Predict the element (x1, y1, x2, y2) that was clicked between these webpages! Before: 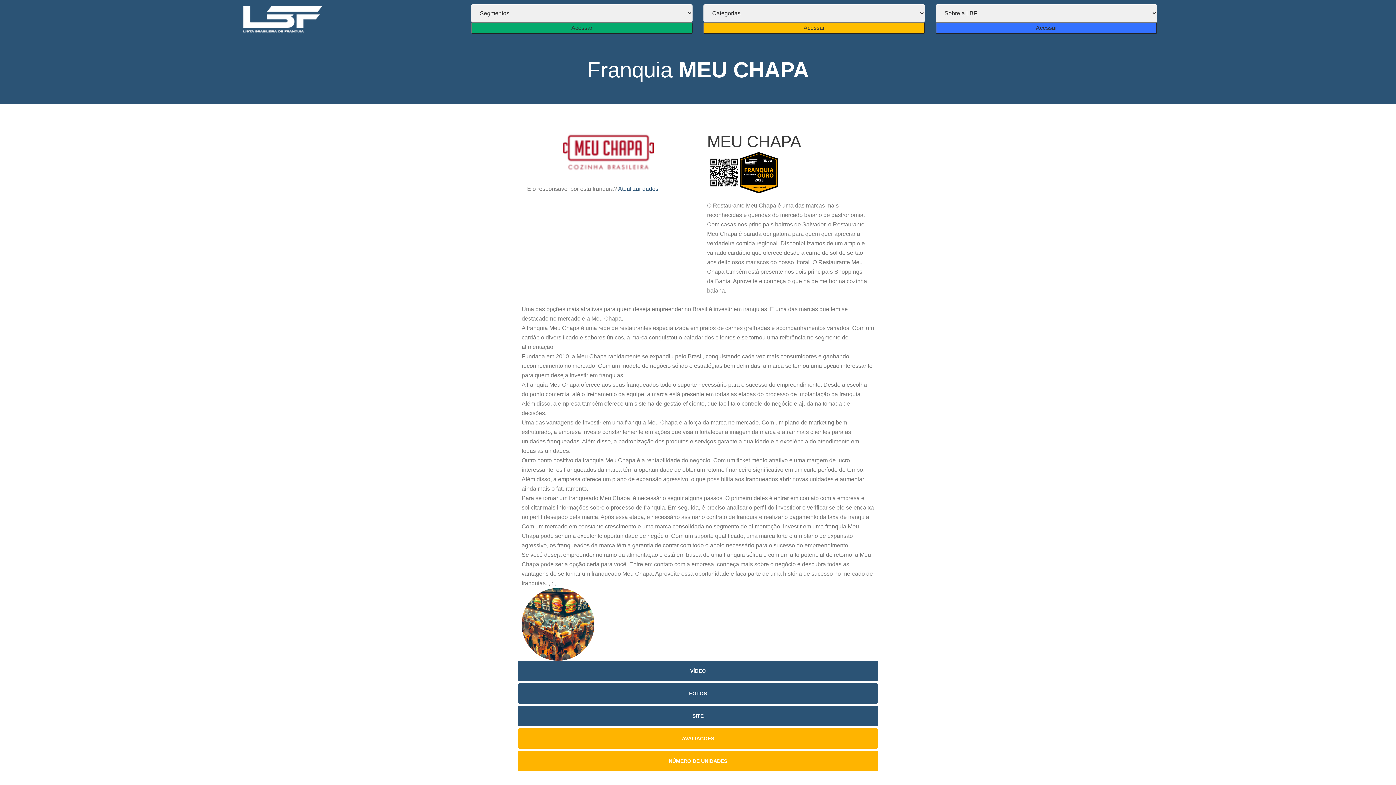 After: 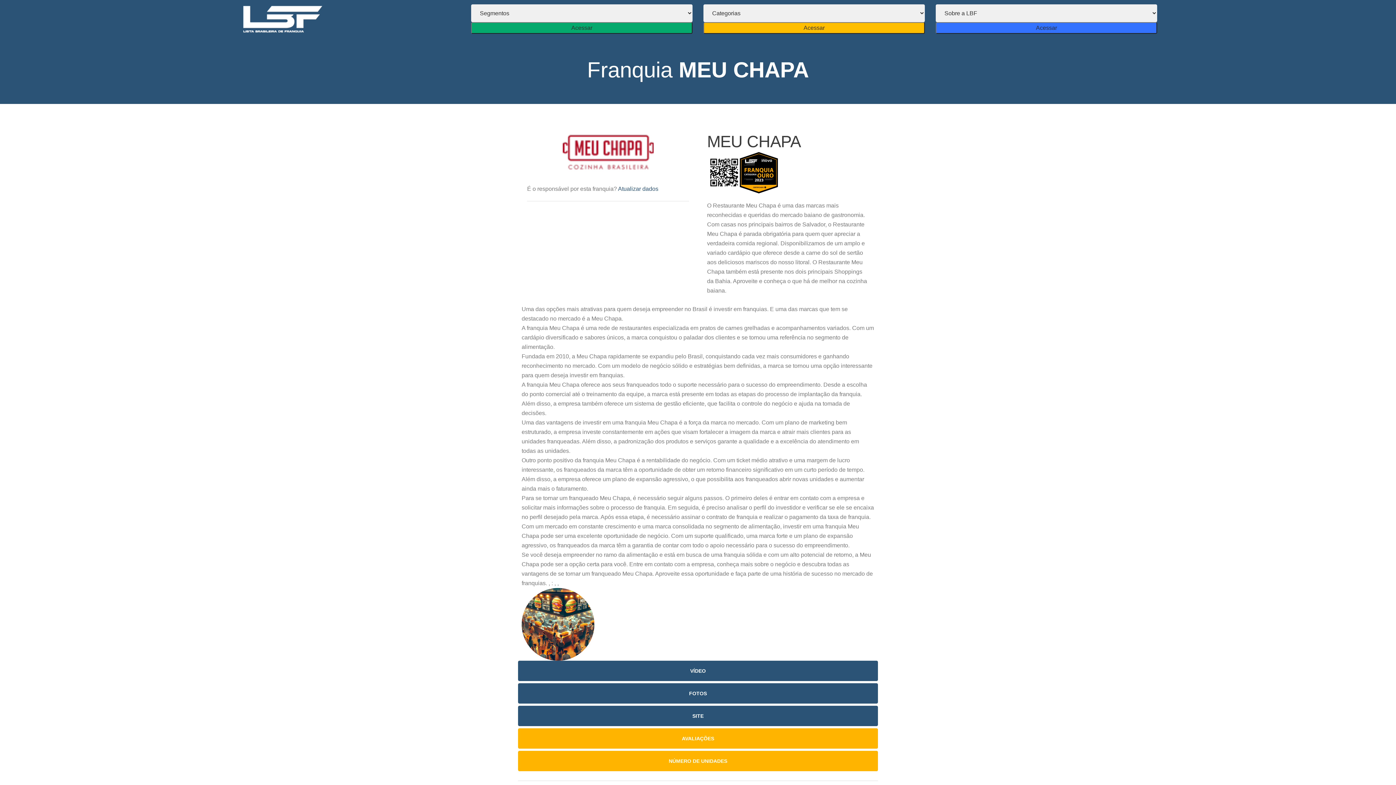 Action: label: VÍDEO bbox: (518, 668, 878, 675)